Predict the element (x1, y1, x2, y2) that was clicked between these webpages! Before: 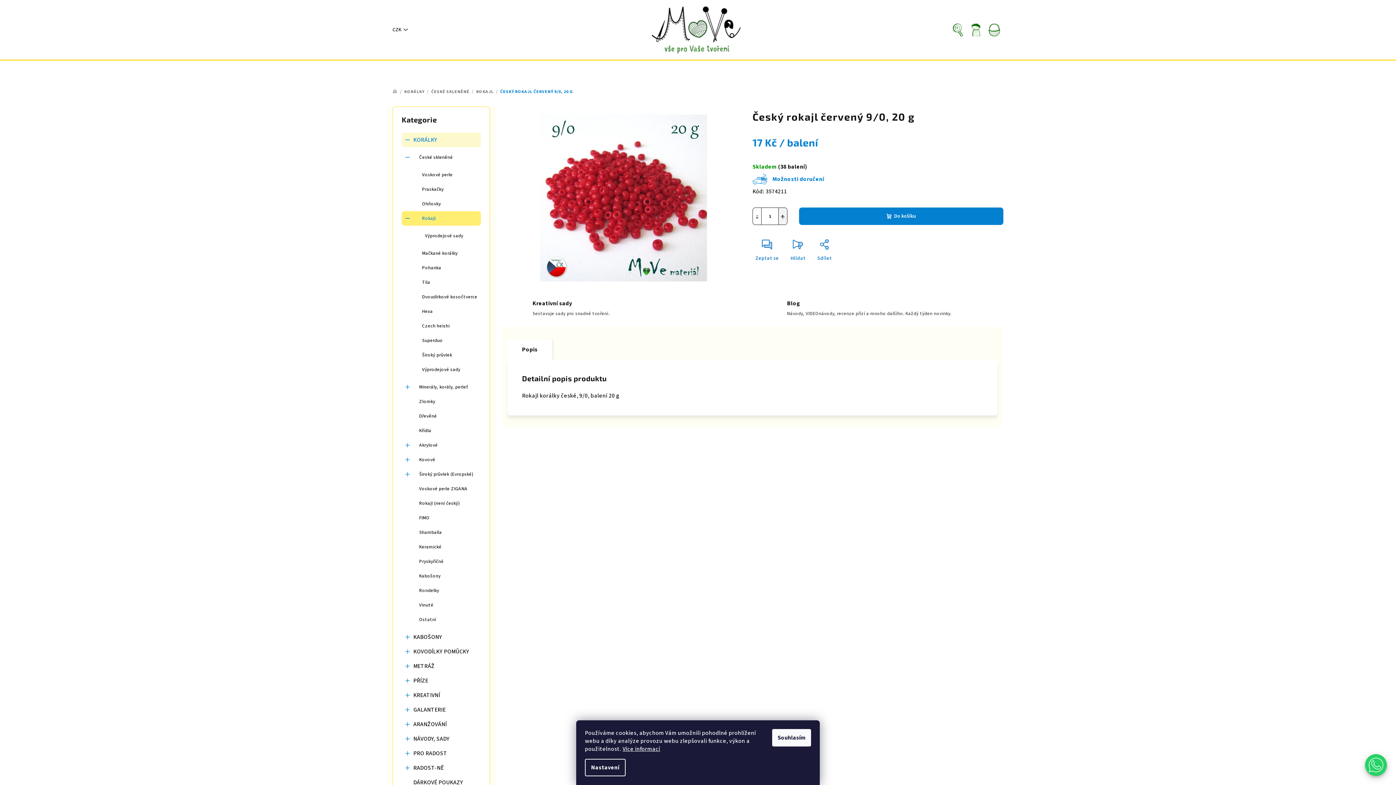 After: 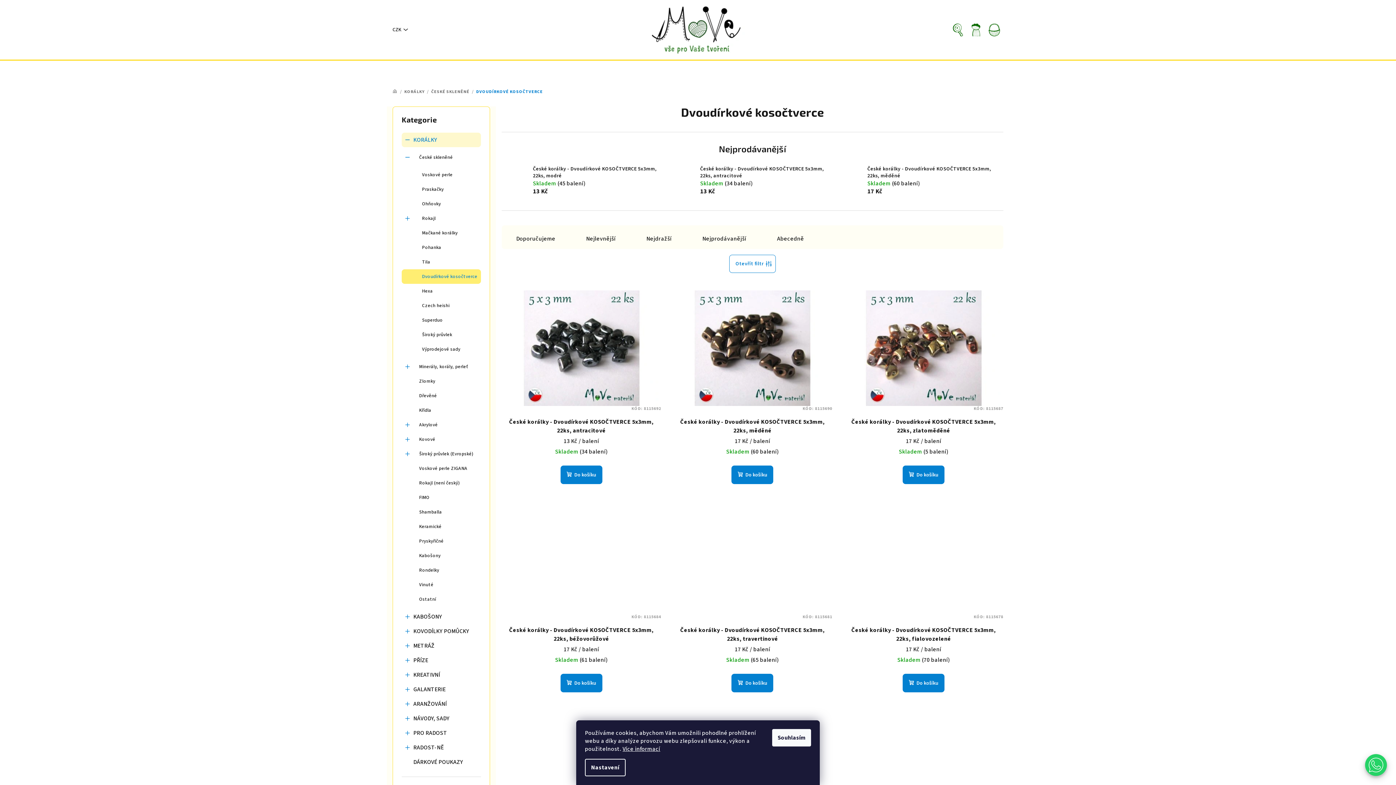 Action: label: Dvoudírkové kosočtverce bbox: (401, 289, 481, 304)